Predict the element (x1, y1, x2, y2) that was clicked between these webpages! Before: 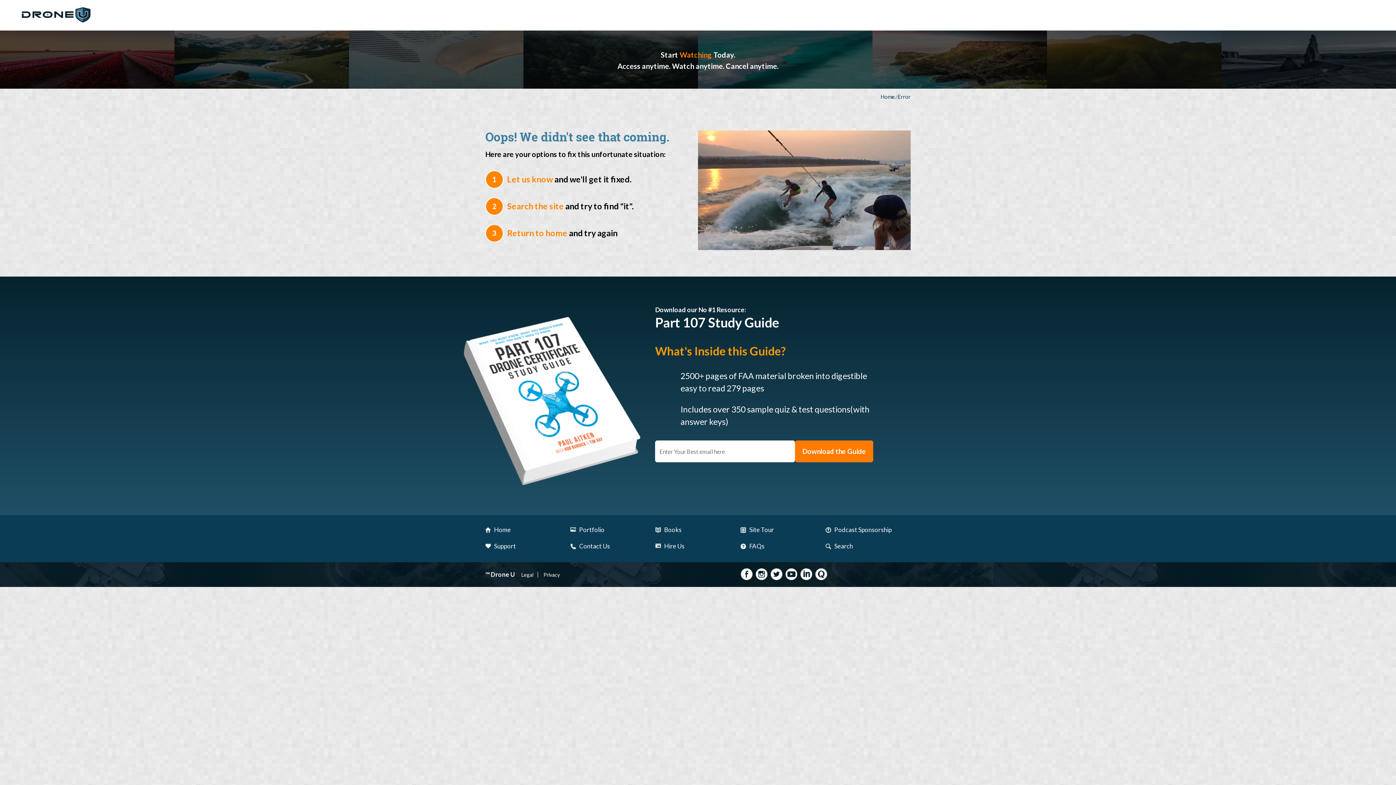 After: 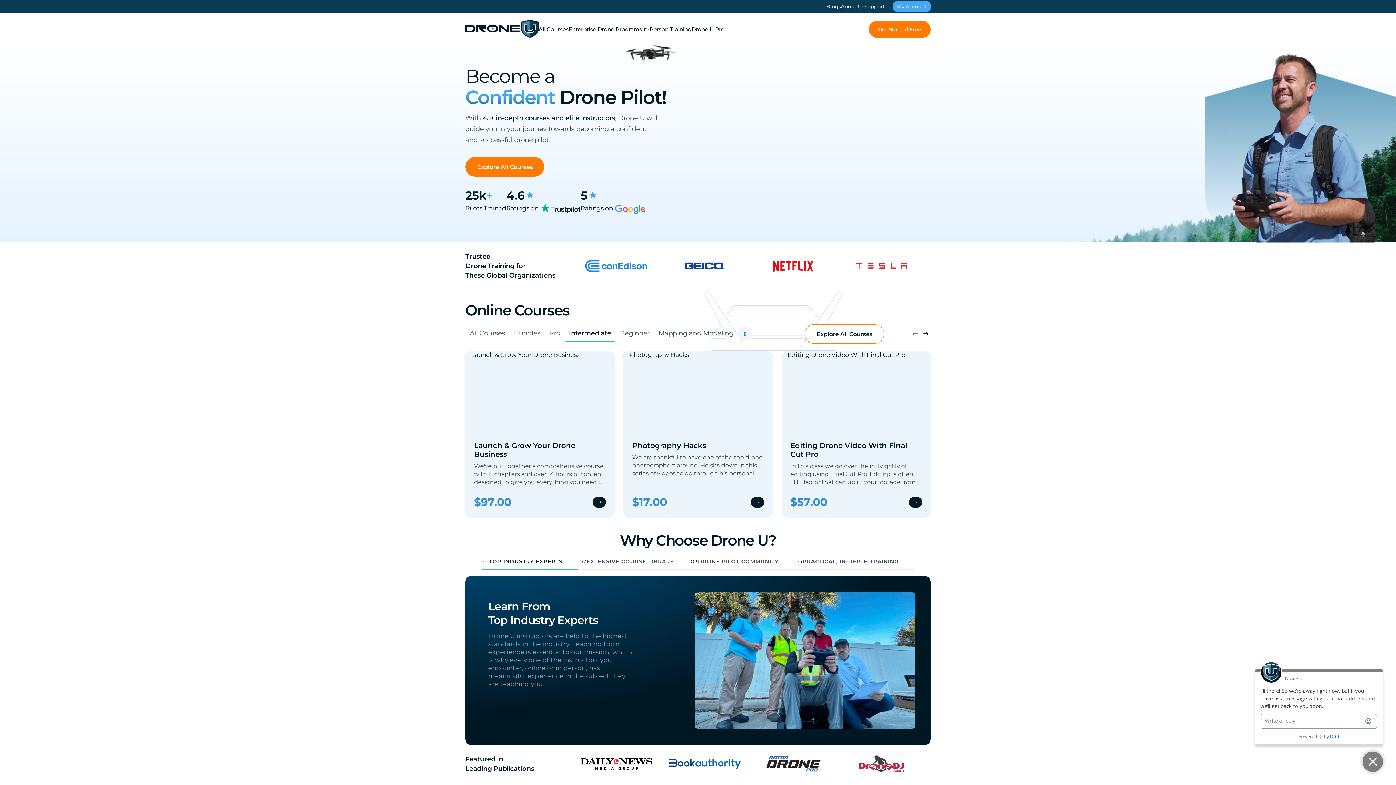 Action: bbox: (485, 526, 510, 533) label: Home